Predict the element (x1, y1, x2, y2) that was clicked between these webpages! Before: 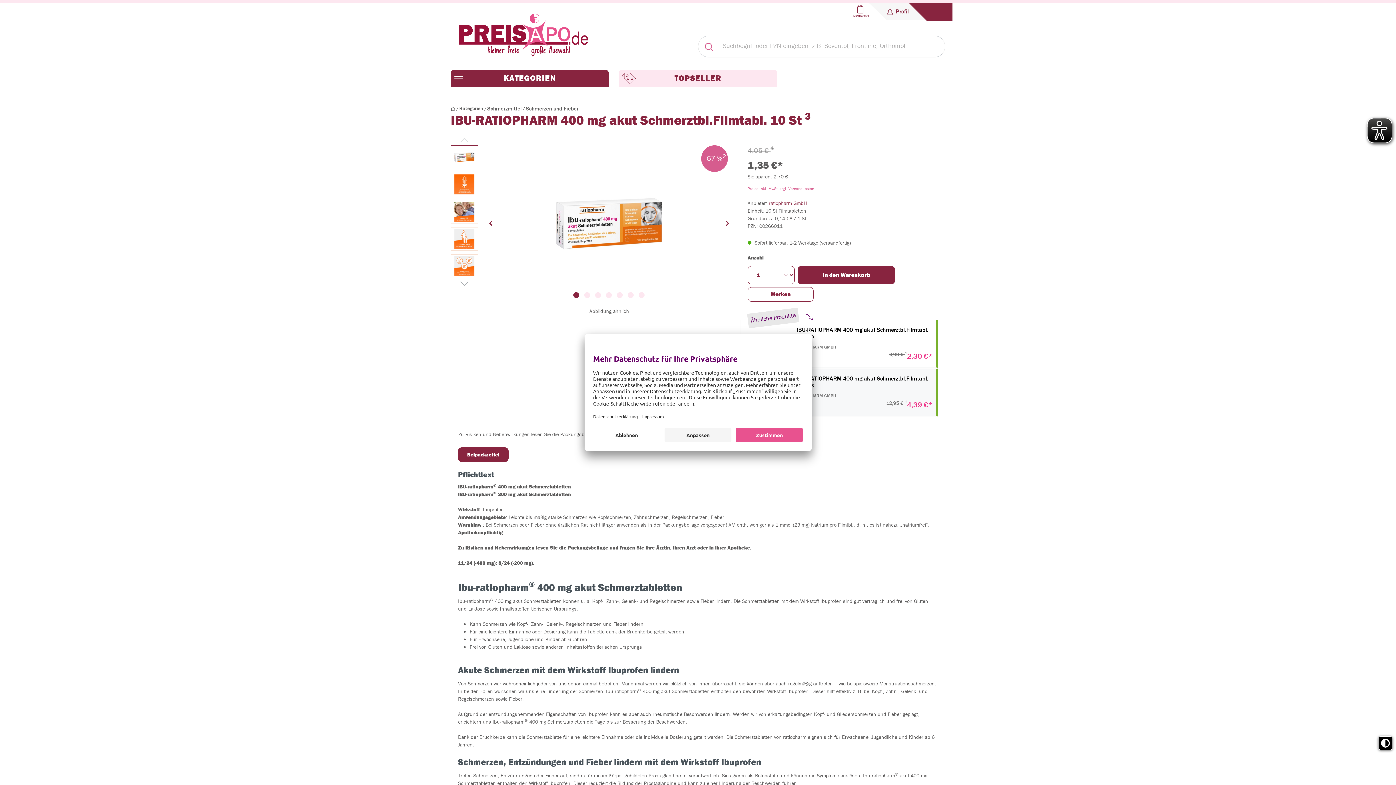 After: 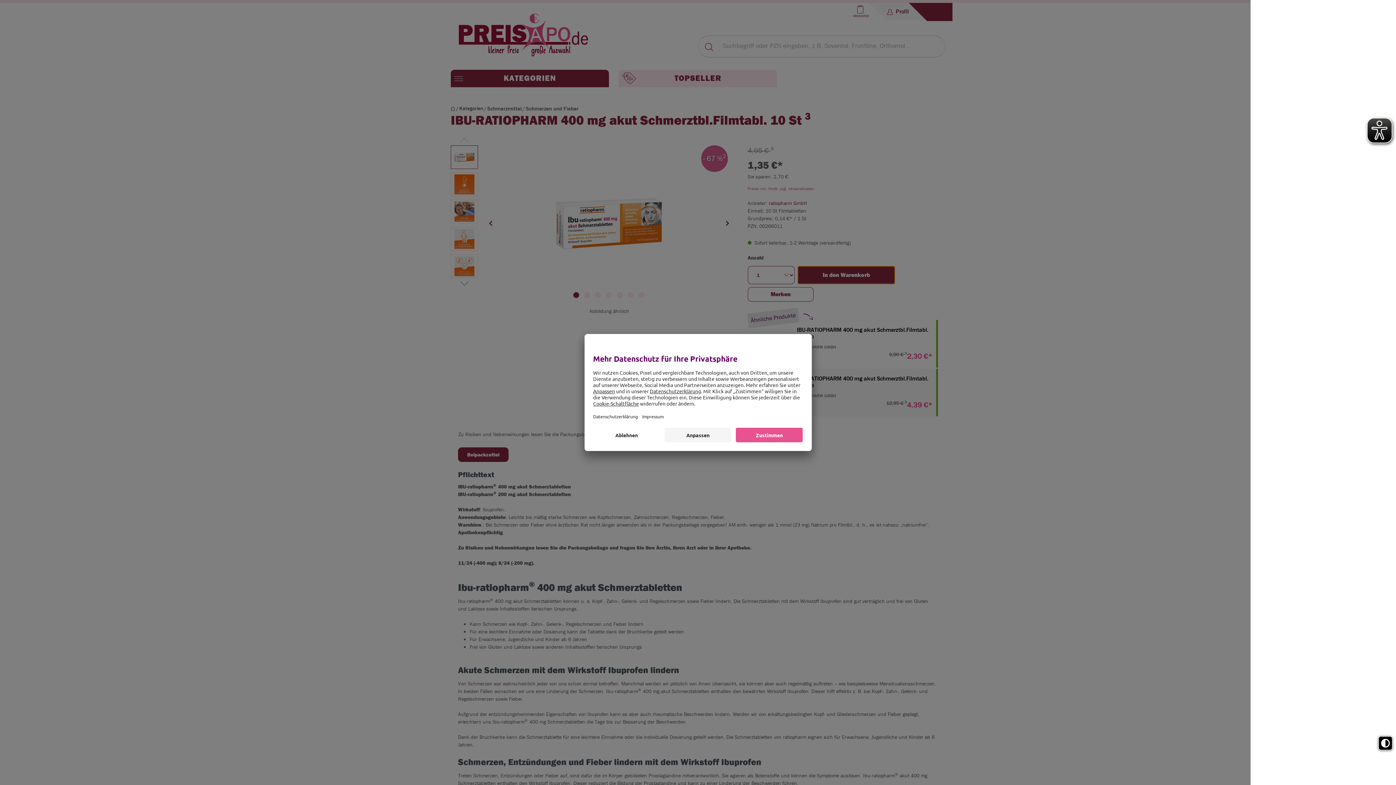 Action: bbox: (797, 266, 895, 284) label: In den Warenkorb